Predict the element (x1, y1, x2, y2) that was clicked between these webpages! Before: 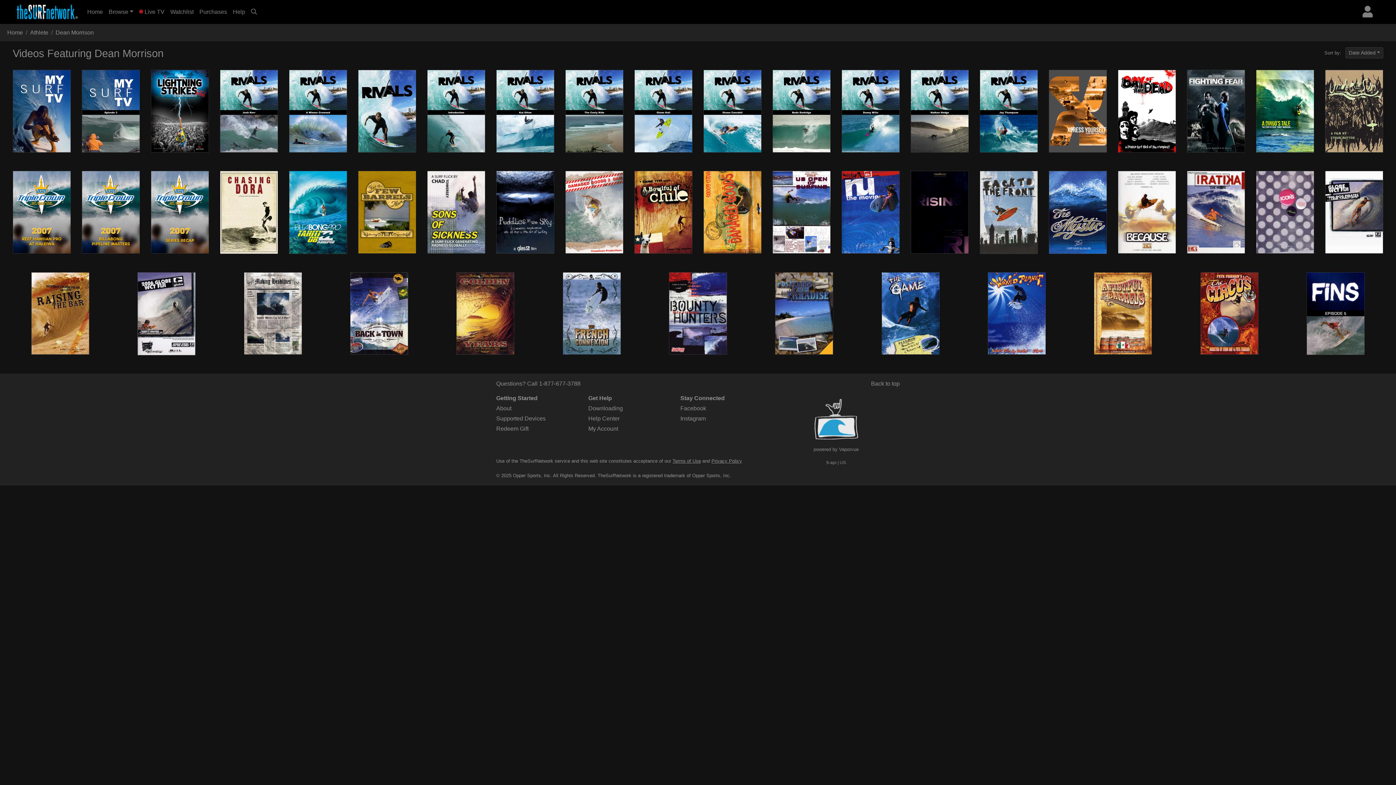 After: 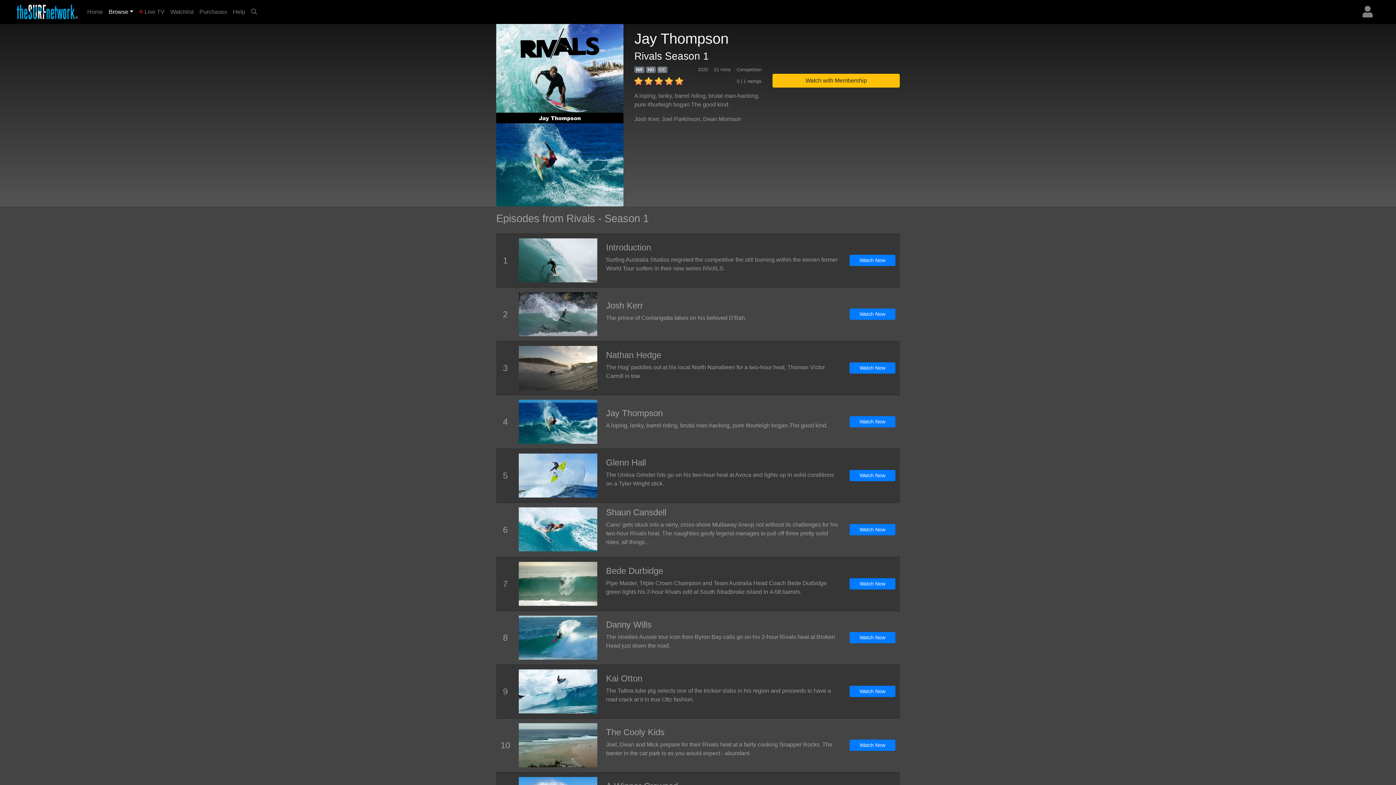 Action: bbox: (980, 107, 1038, 113)